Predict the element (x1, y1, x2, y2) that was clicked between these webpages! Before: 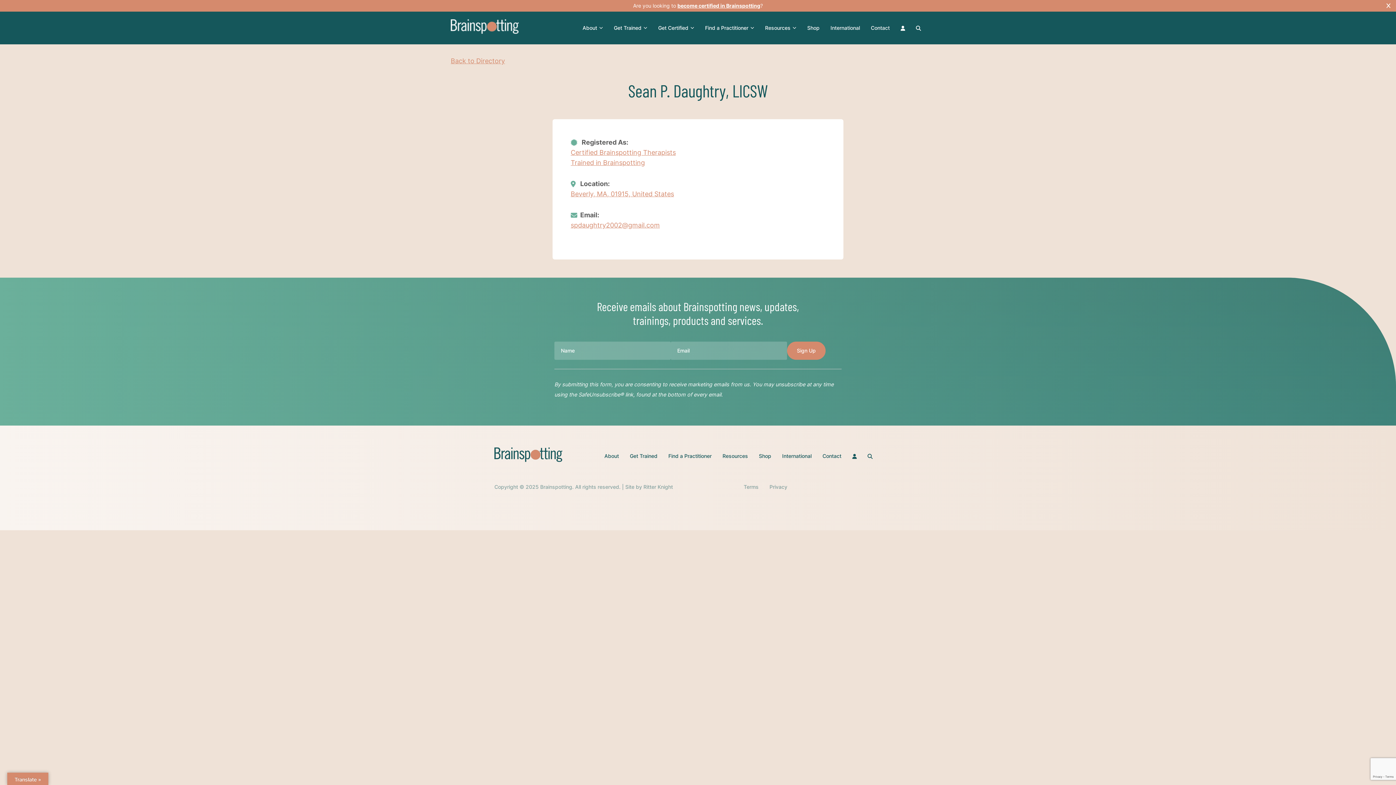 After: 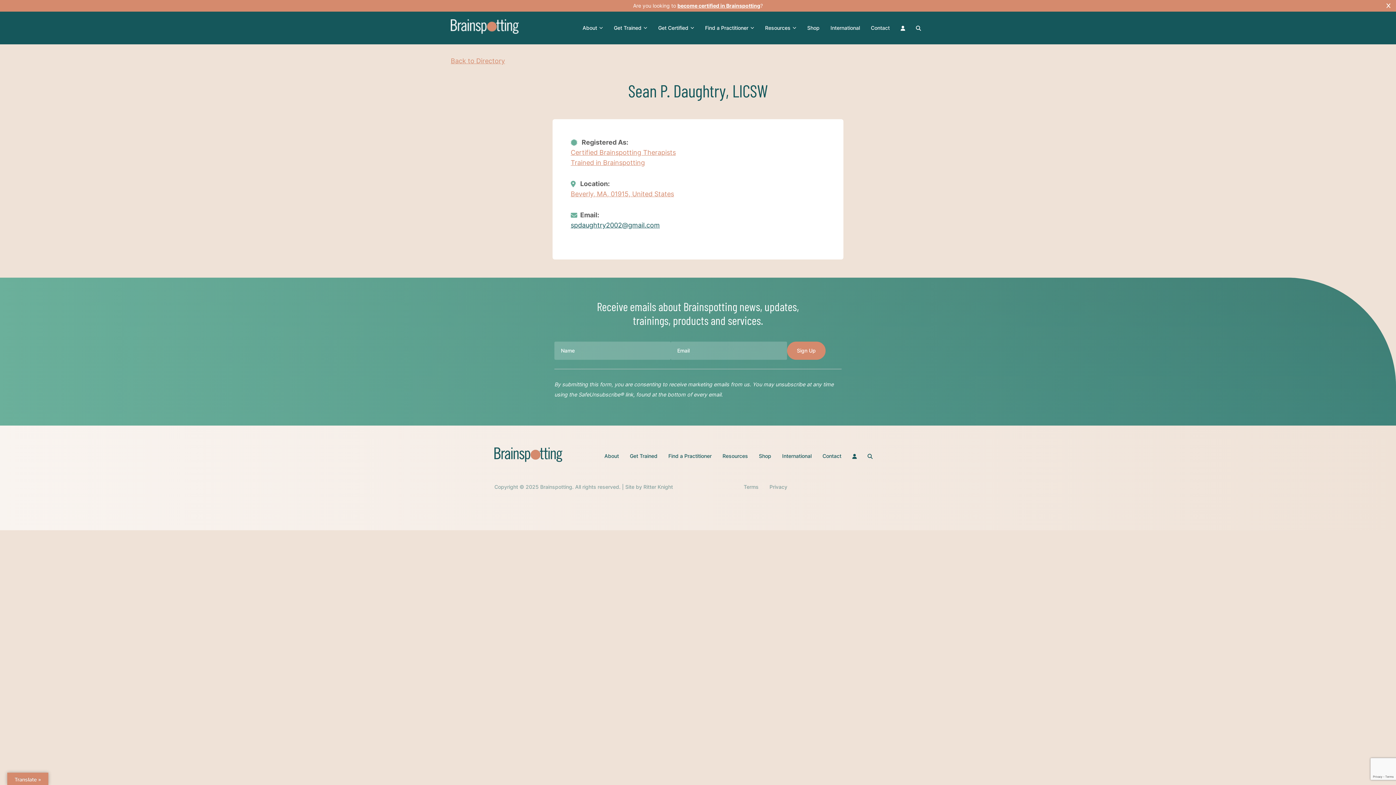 Action: bbox: (570, 221, 660, 228) label: spdaughtry2002@gmail.com